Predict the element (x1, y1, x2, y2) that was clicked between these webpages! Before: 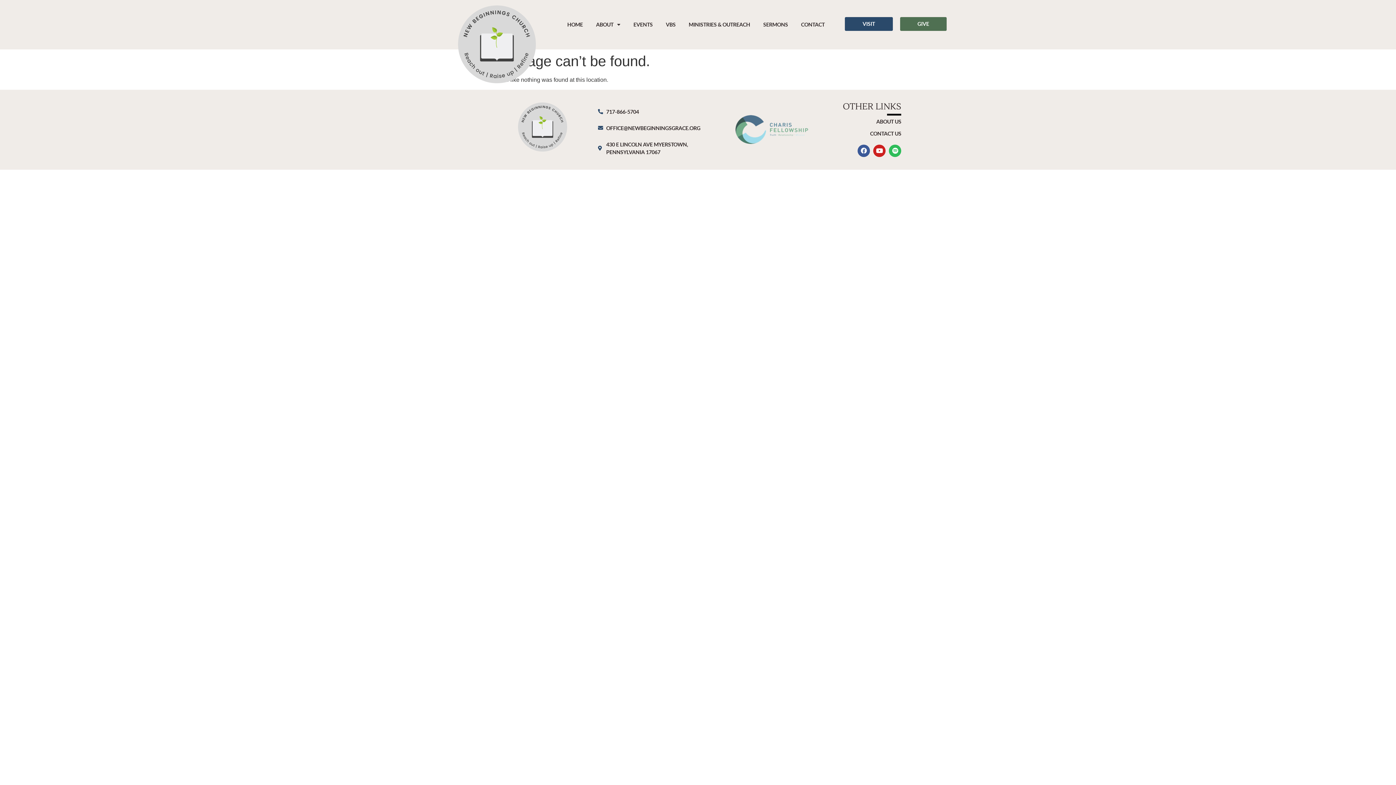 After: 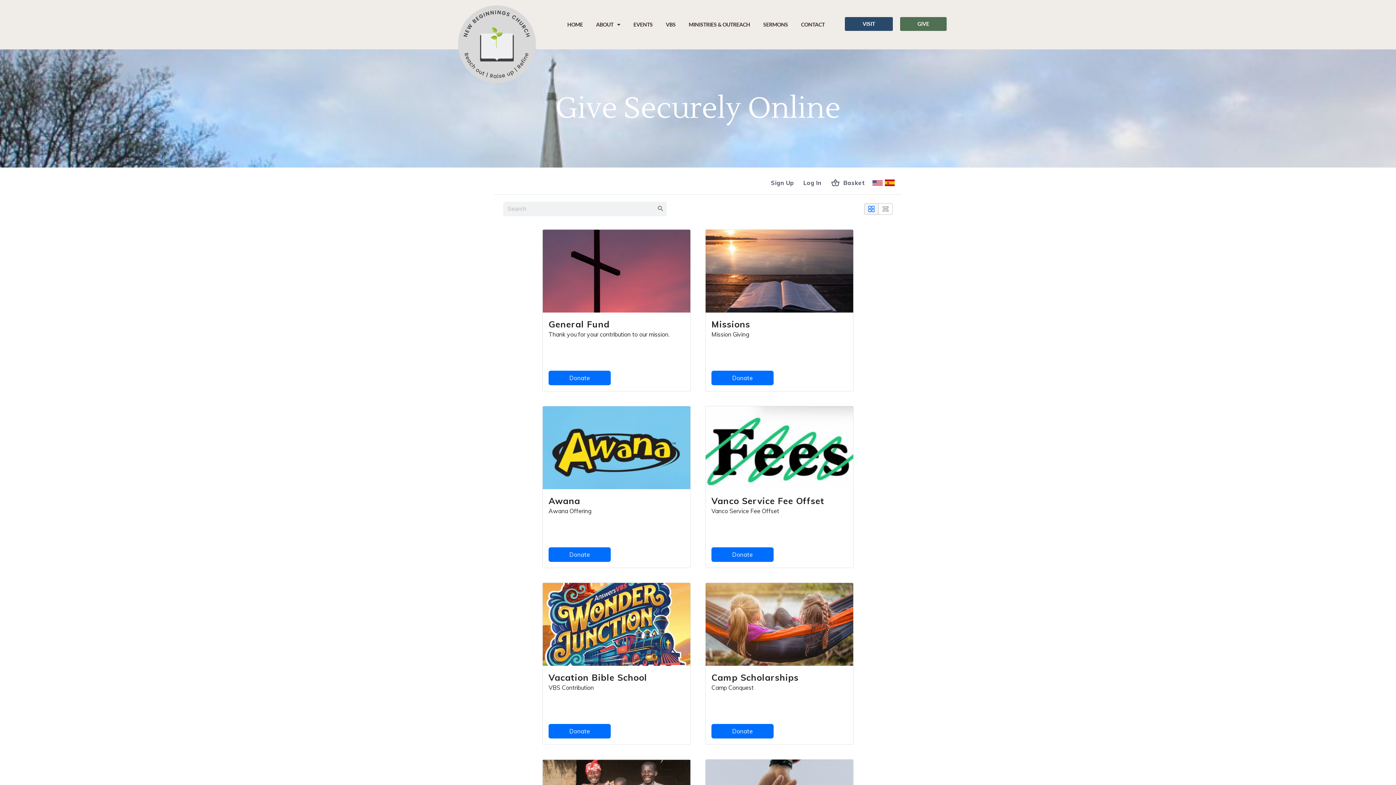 Action: label: GIVE bbox: (900, 17, 946, 30)